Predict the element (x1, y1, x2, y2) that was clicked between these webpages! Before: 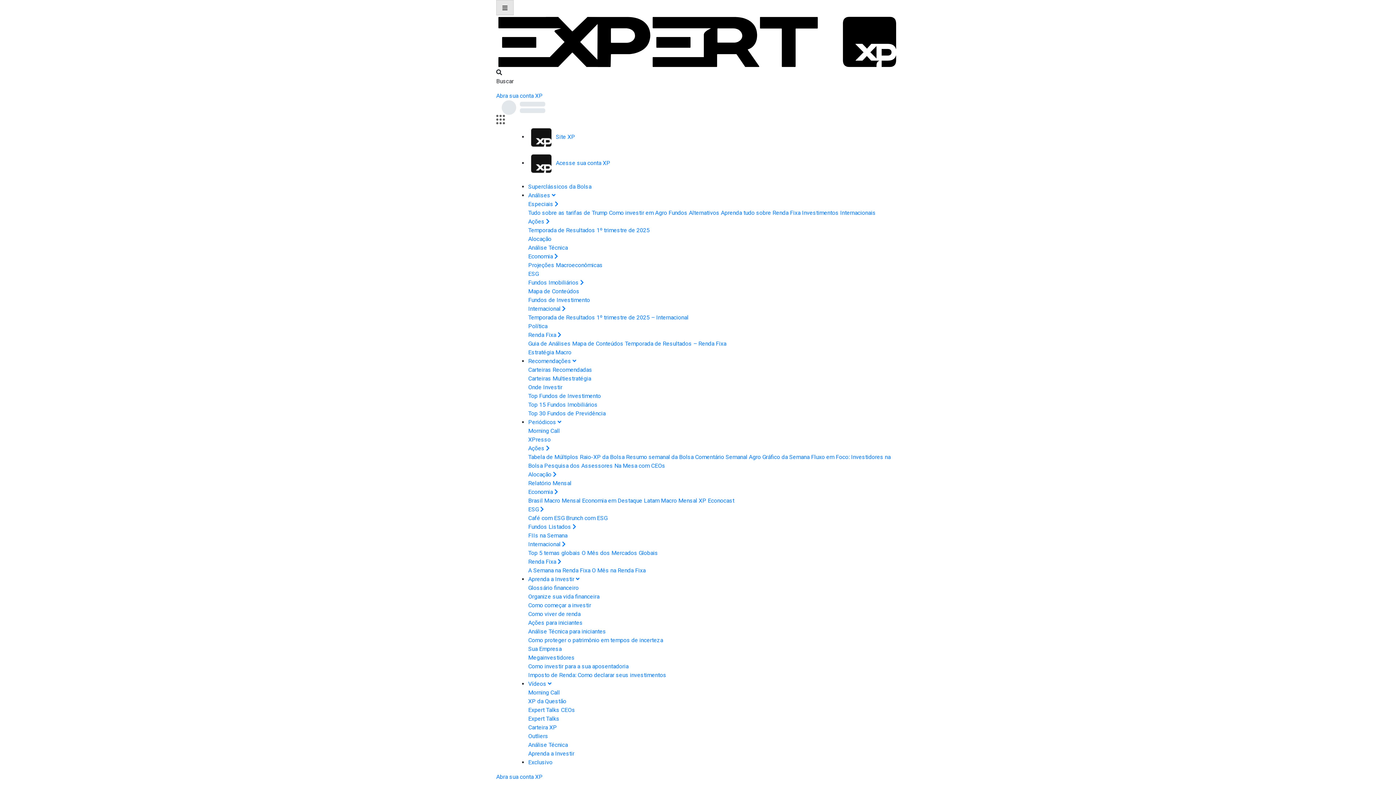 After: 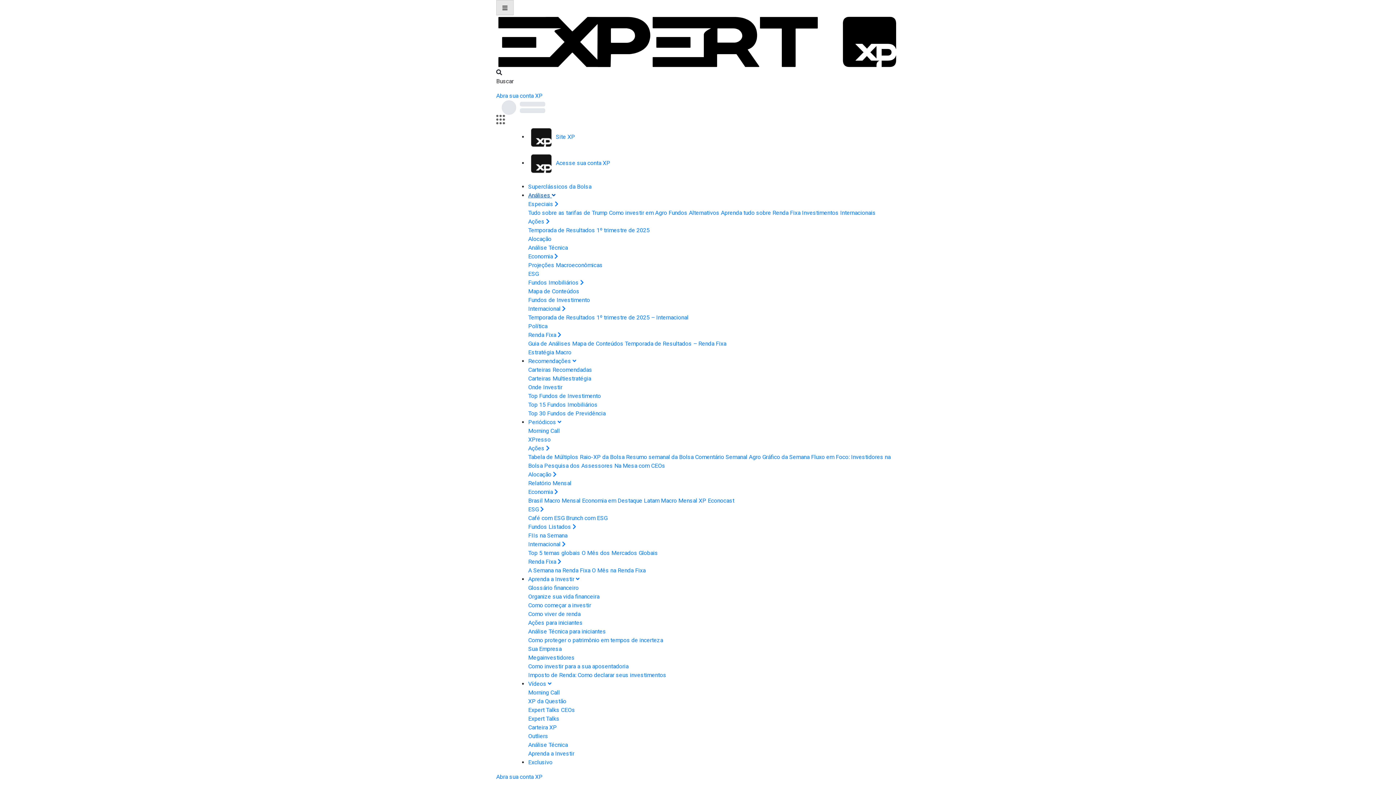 Action: label: Análises  bbox: (528, 191, 555, 198)